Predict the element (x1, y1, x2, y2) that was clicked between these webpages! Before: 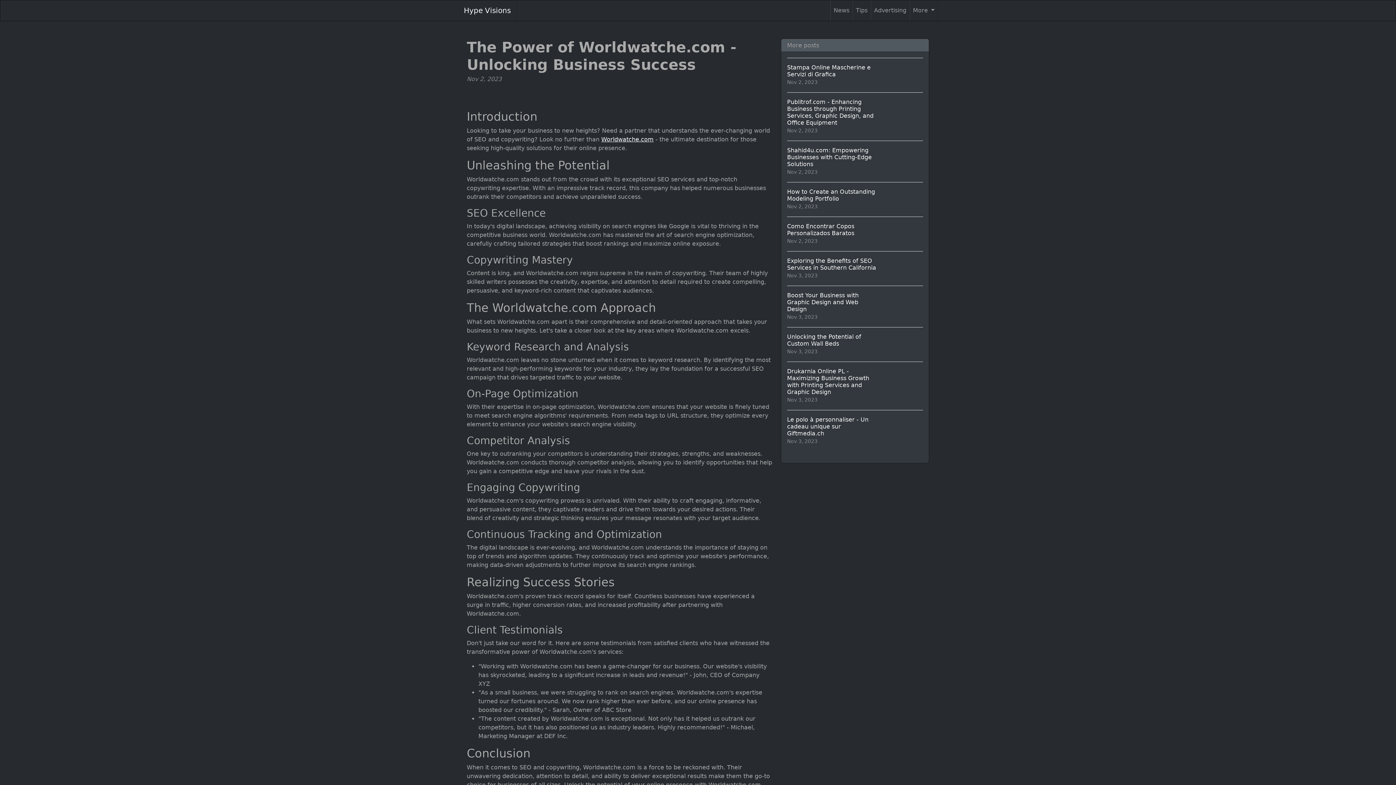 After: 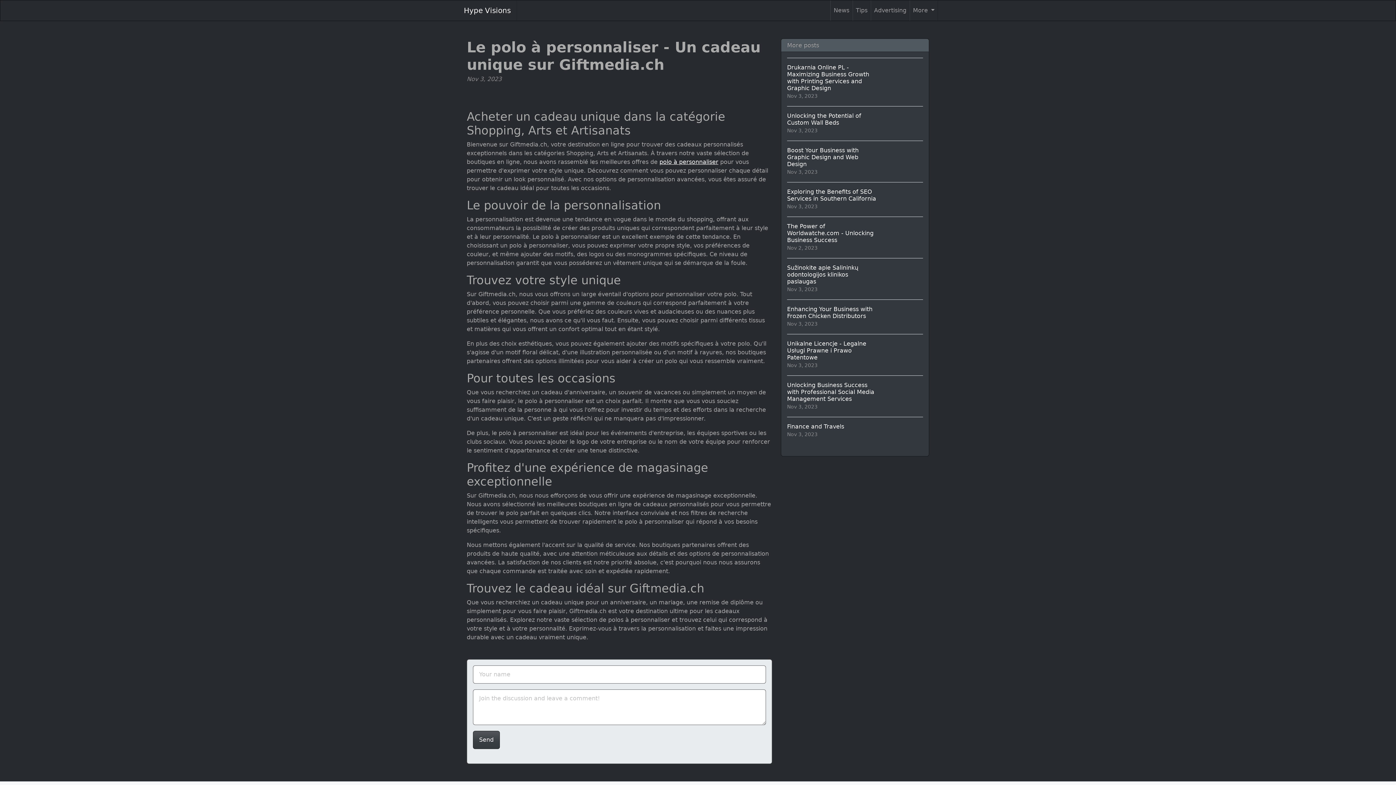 Action: label: Le polo à personnaliser - Un cadeau unique sur Giftmedia.ch
Nov 3, 2023 bbox: (787, 410, 923, 451)